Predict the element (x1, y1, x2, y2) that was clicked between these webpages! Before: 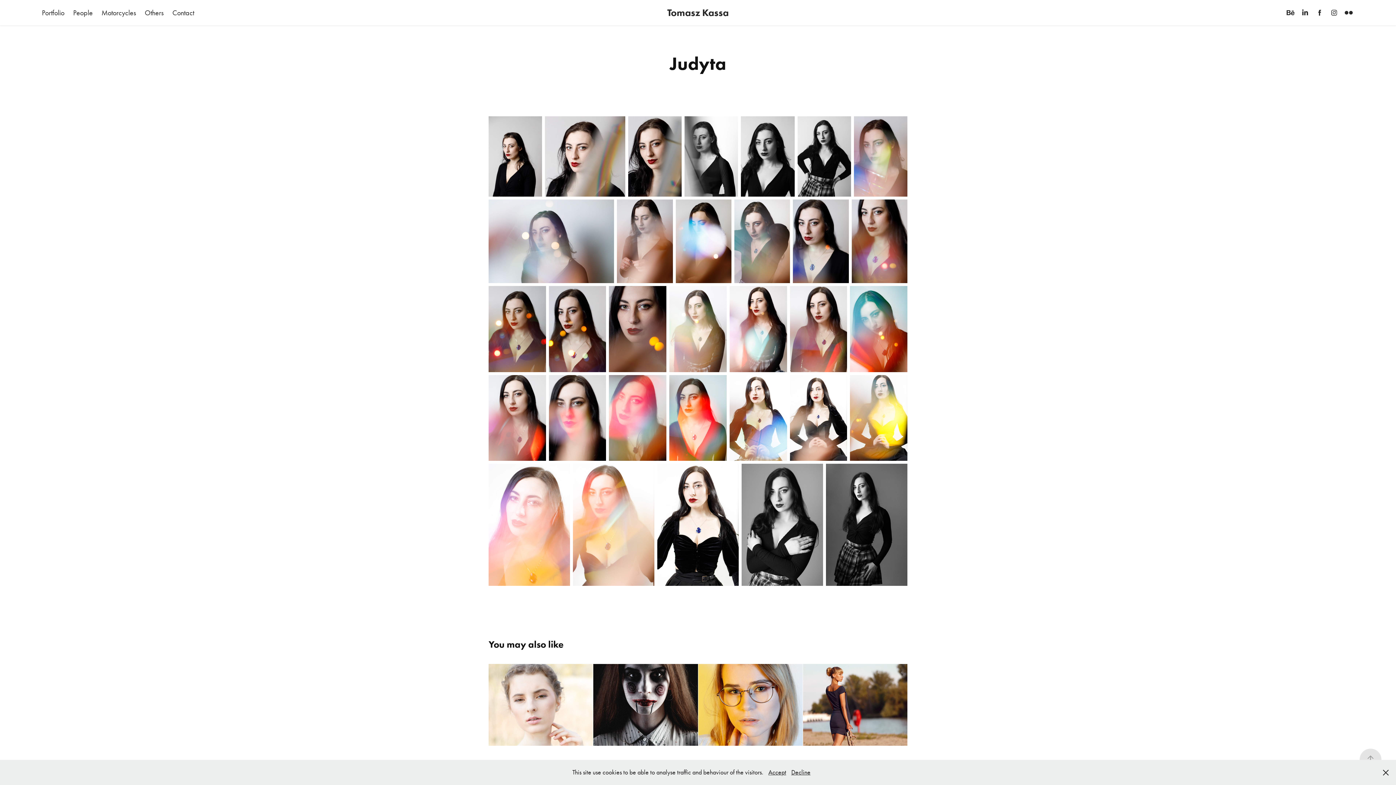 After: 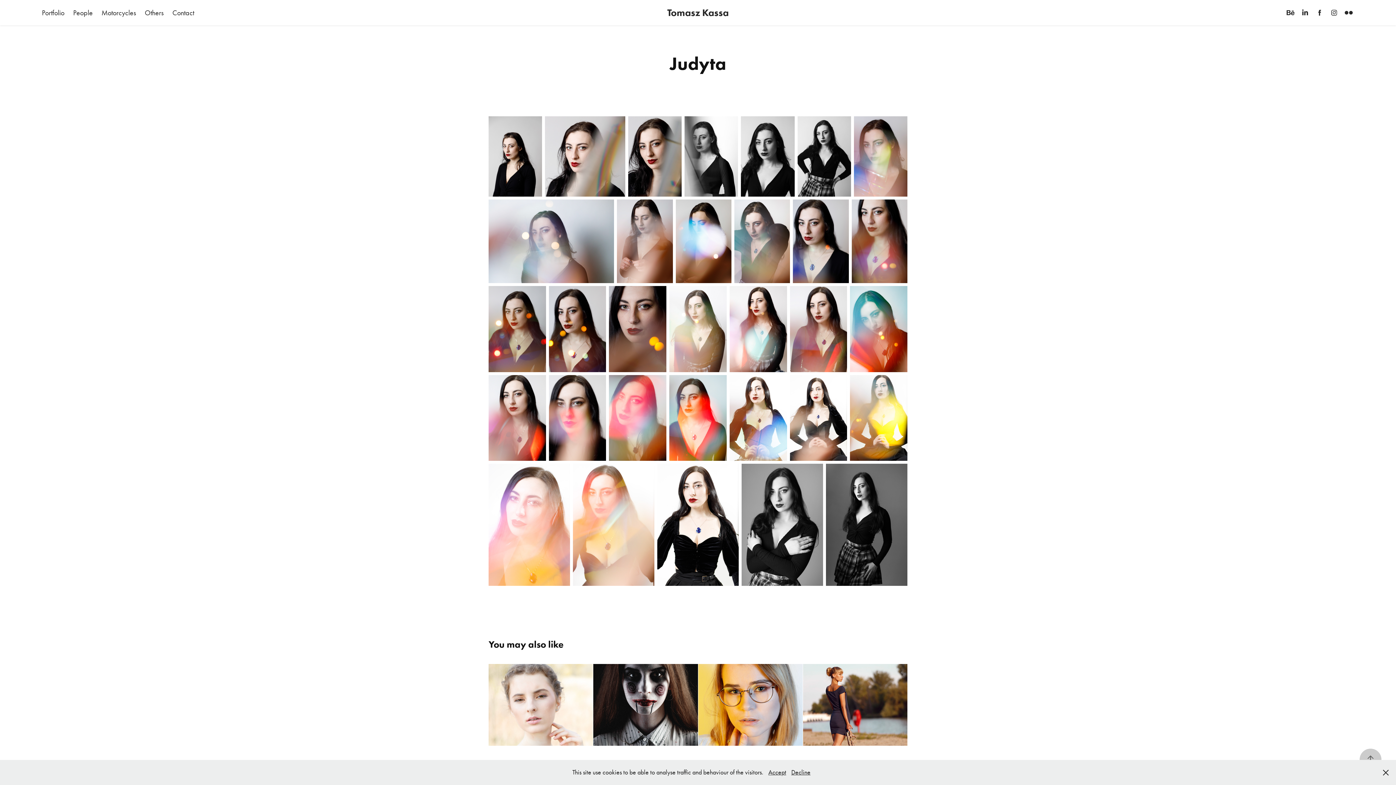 Action: bbox: (1360, 749, 1381, 770)